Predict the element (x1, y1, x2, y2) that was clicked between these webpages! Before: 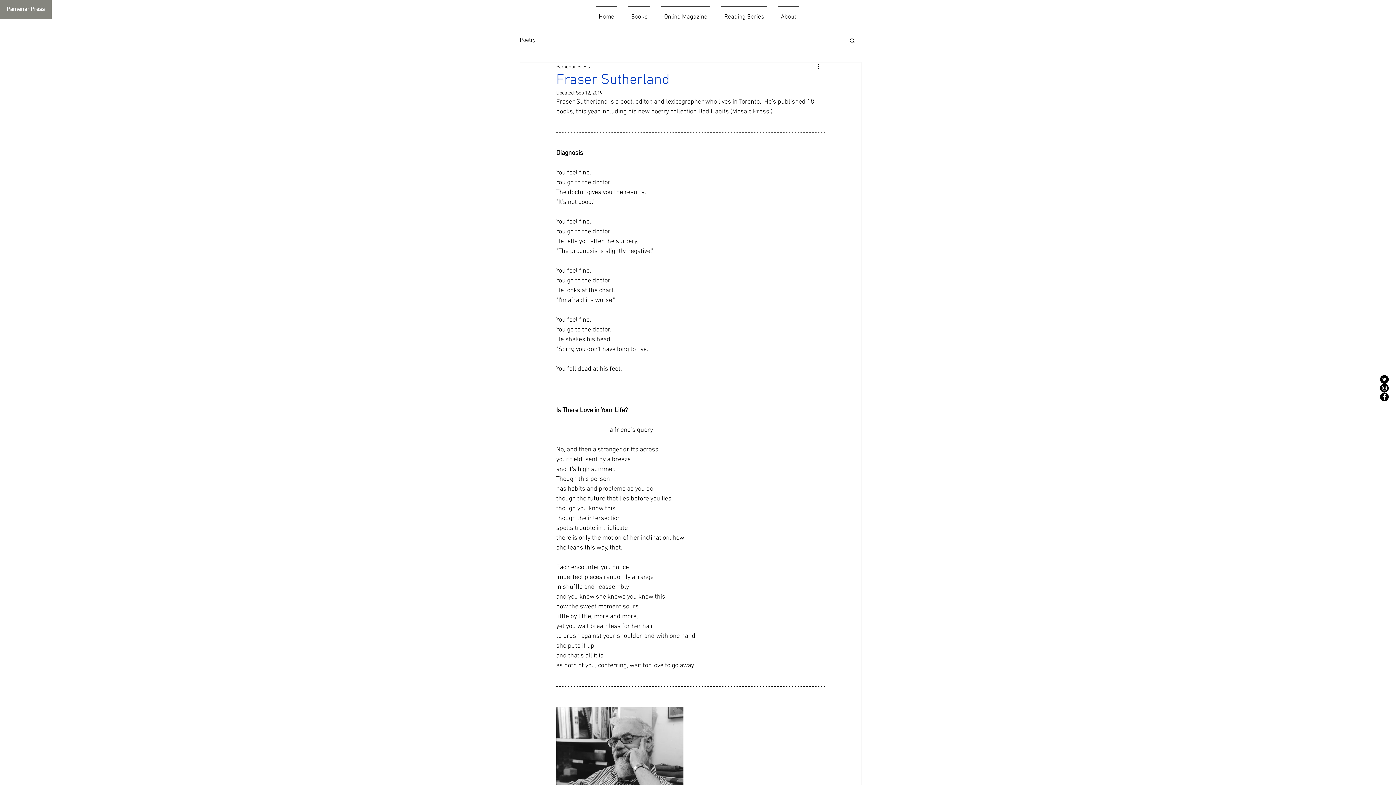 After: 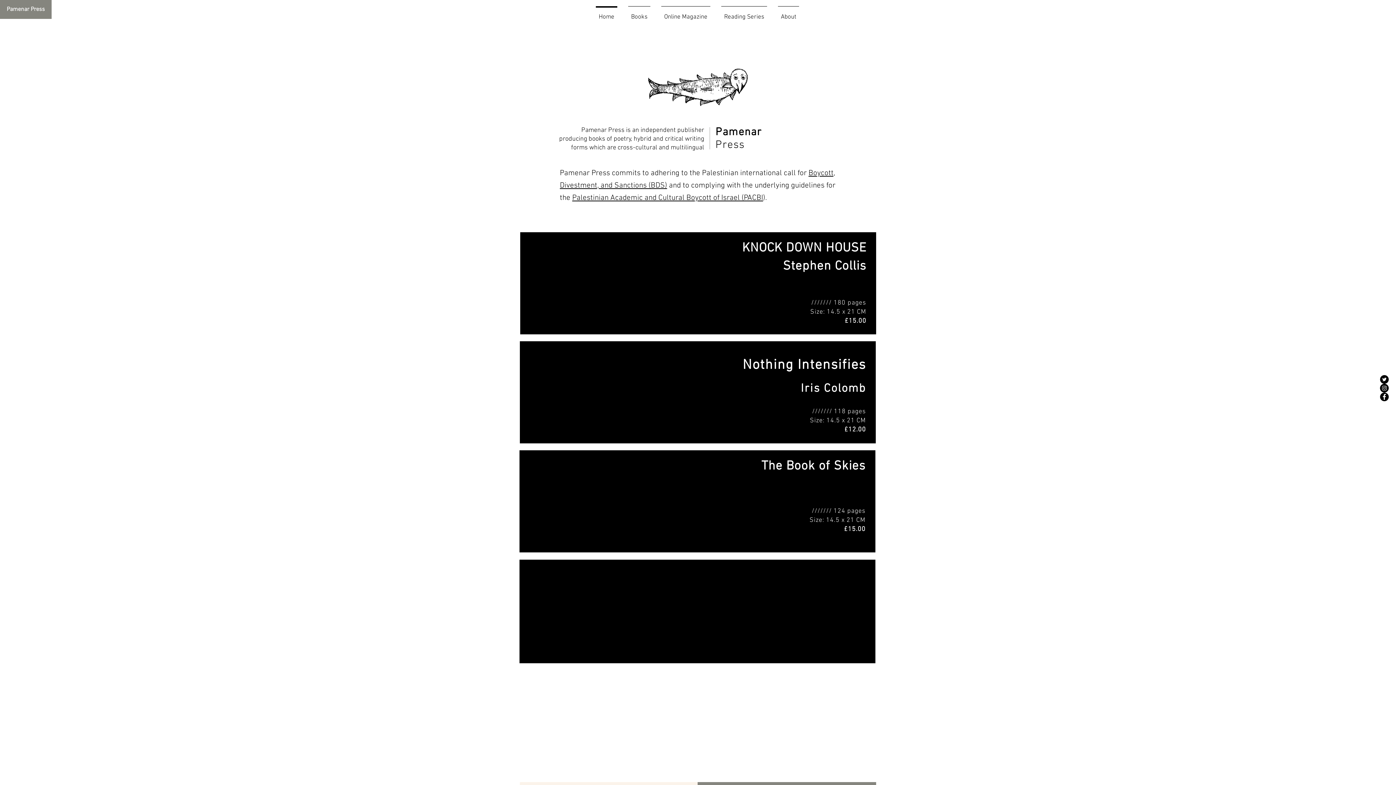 Action: label: Pamenar Press bbox: (0, 0, 51, 18)